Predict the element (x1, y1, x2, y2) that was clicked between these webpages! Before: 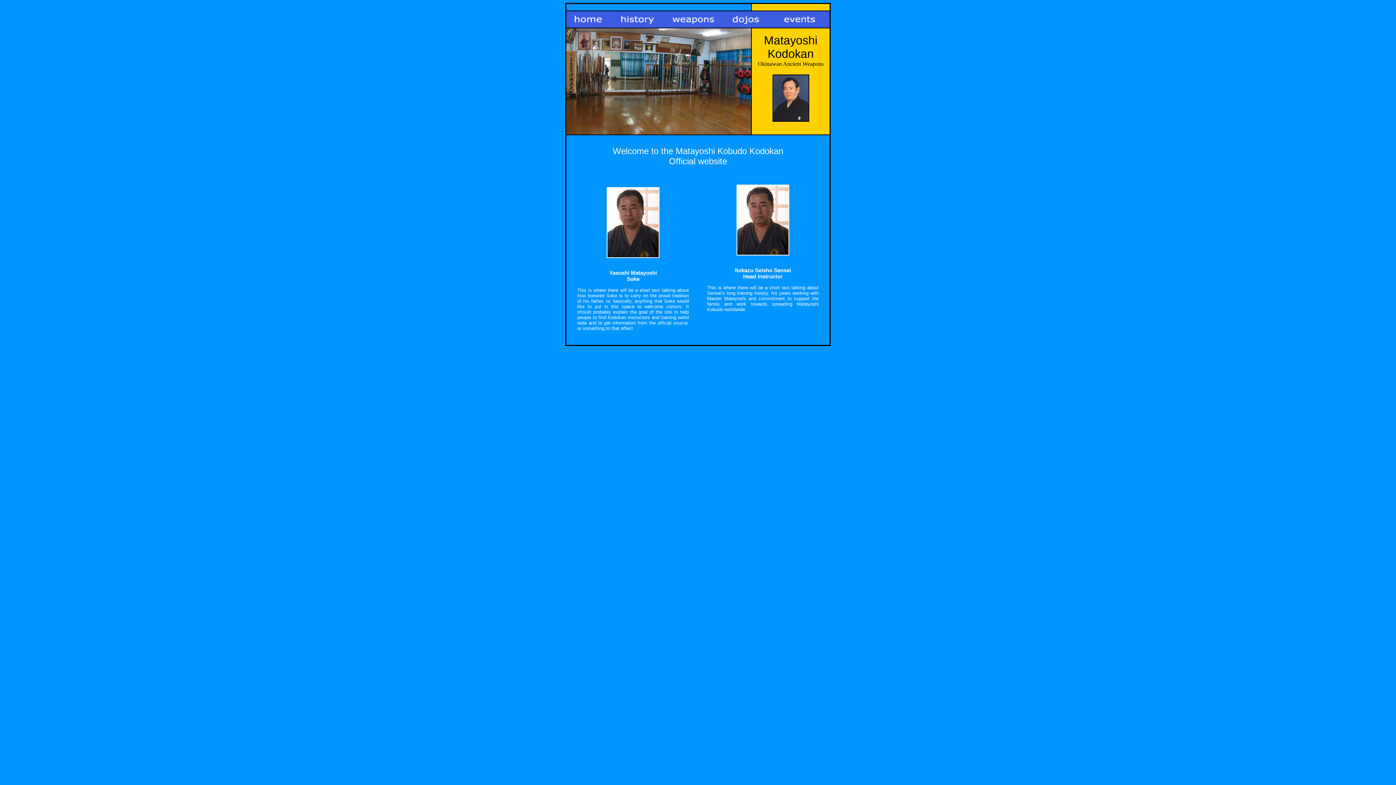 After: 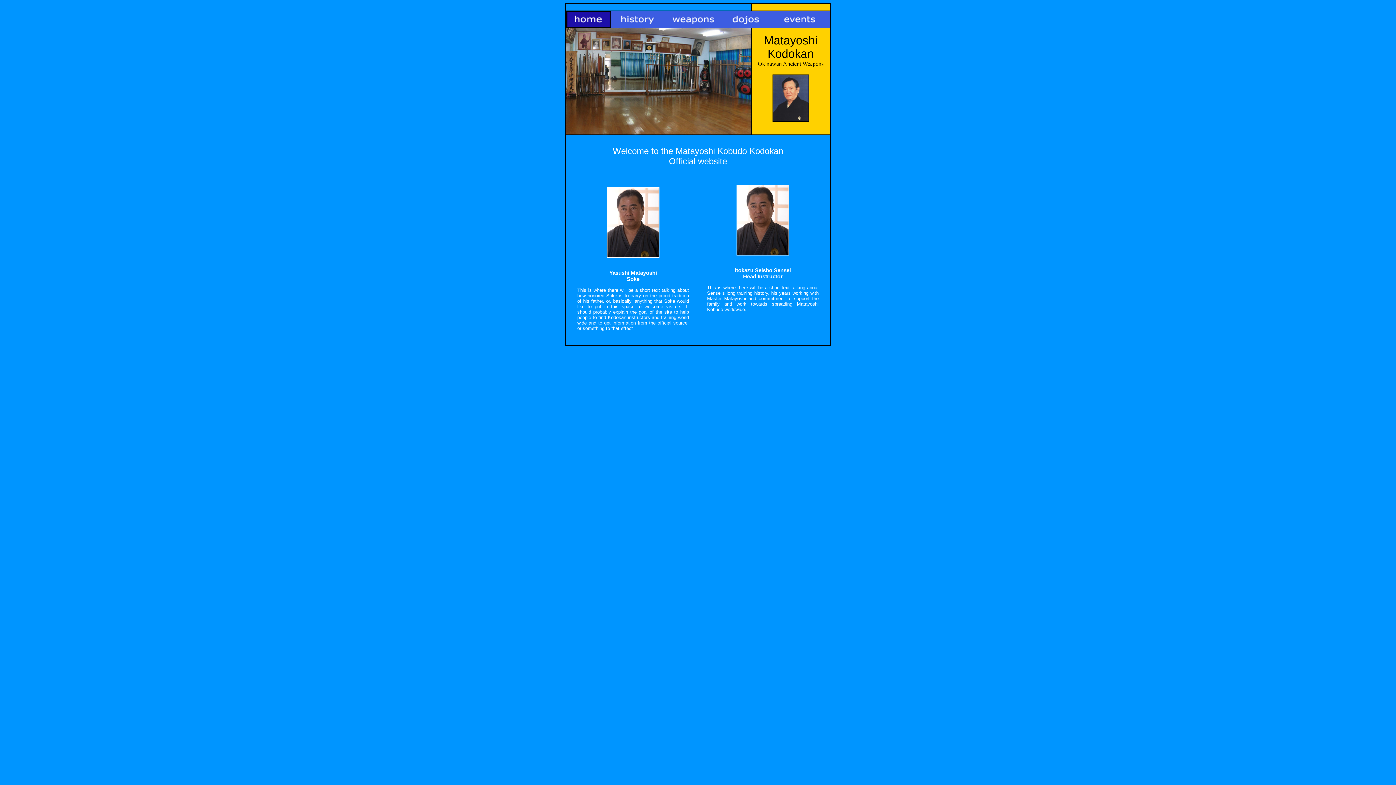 Action: bbox: (566, 22, 611, 28)